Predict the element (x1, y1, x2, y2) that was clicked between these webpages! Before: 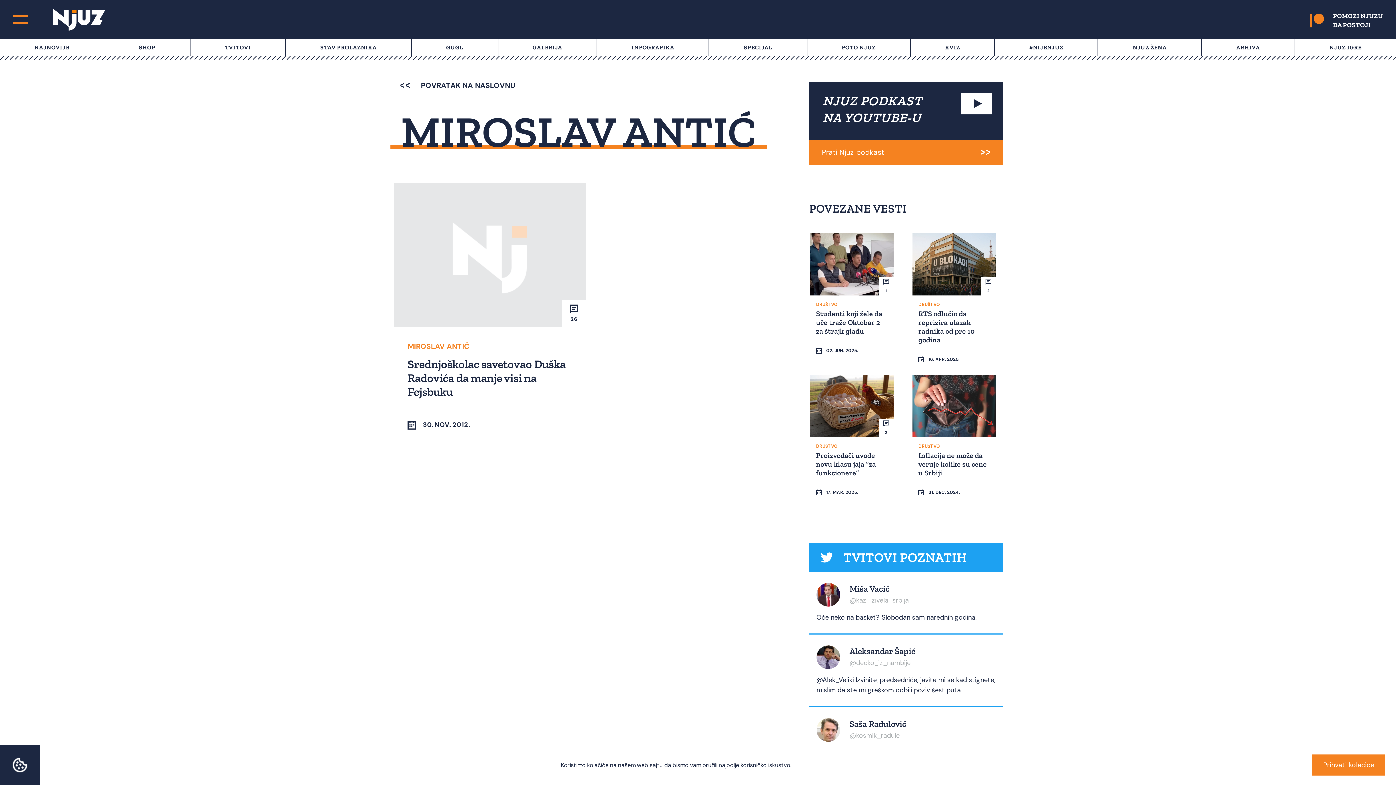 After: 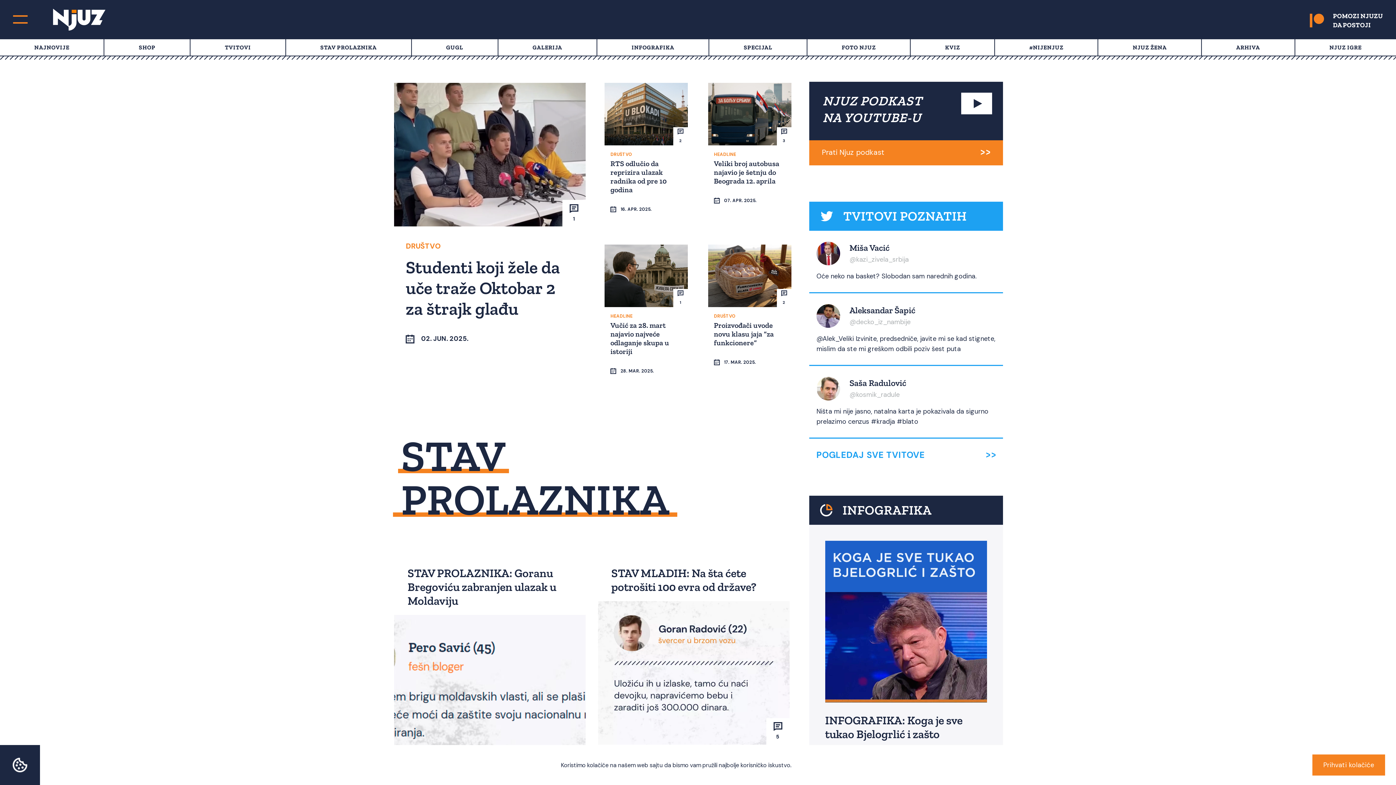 Action: label:  POVRATAK NA NASLOVNU bbox: (393, 80, 522, 90)